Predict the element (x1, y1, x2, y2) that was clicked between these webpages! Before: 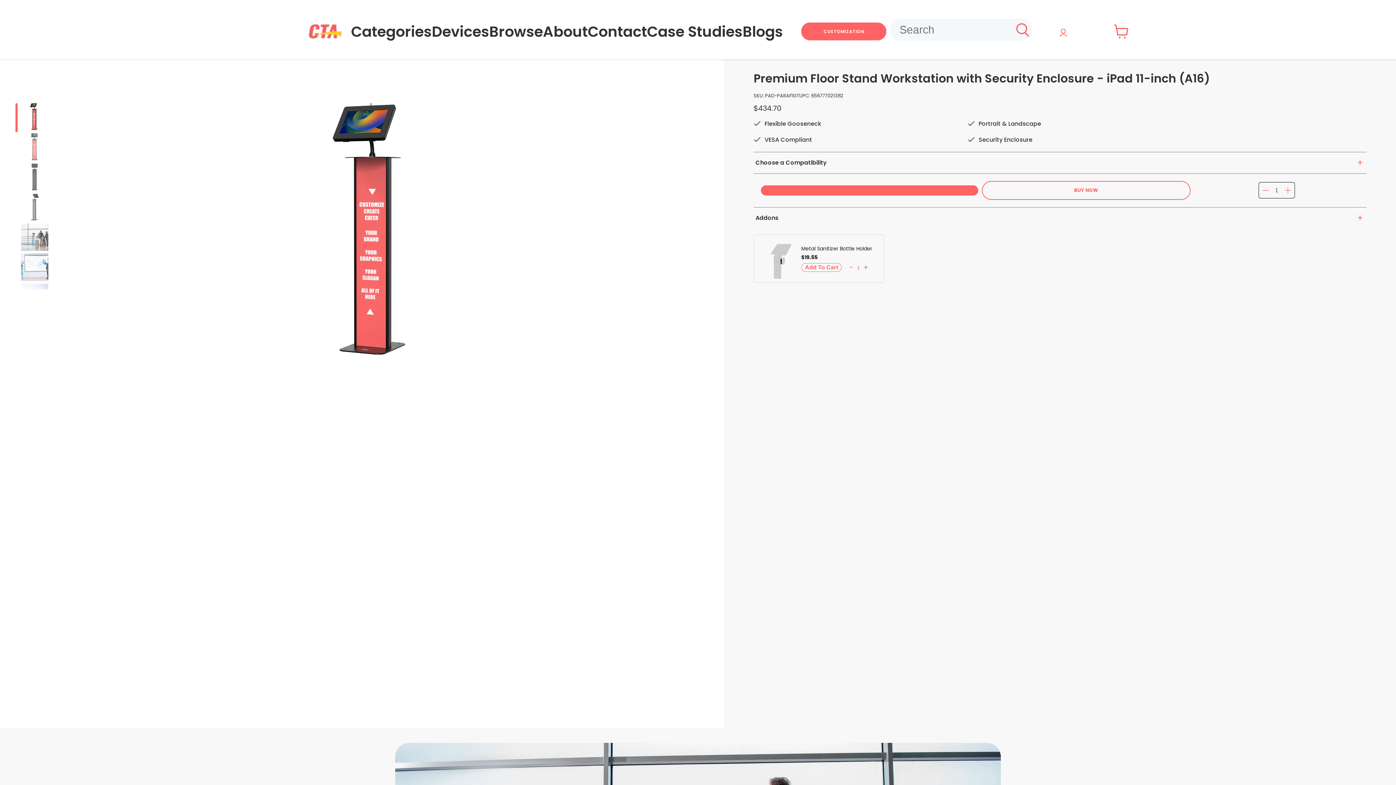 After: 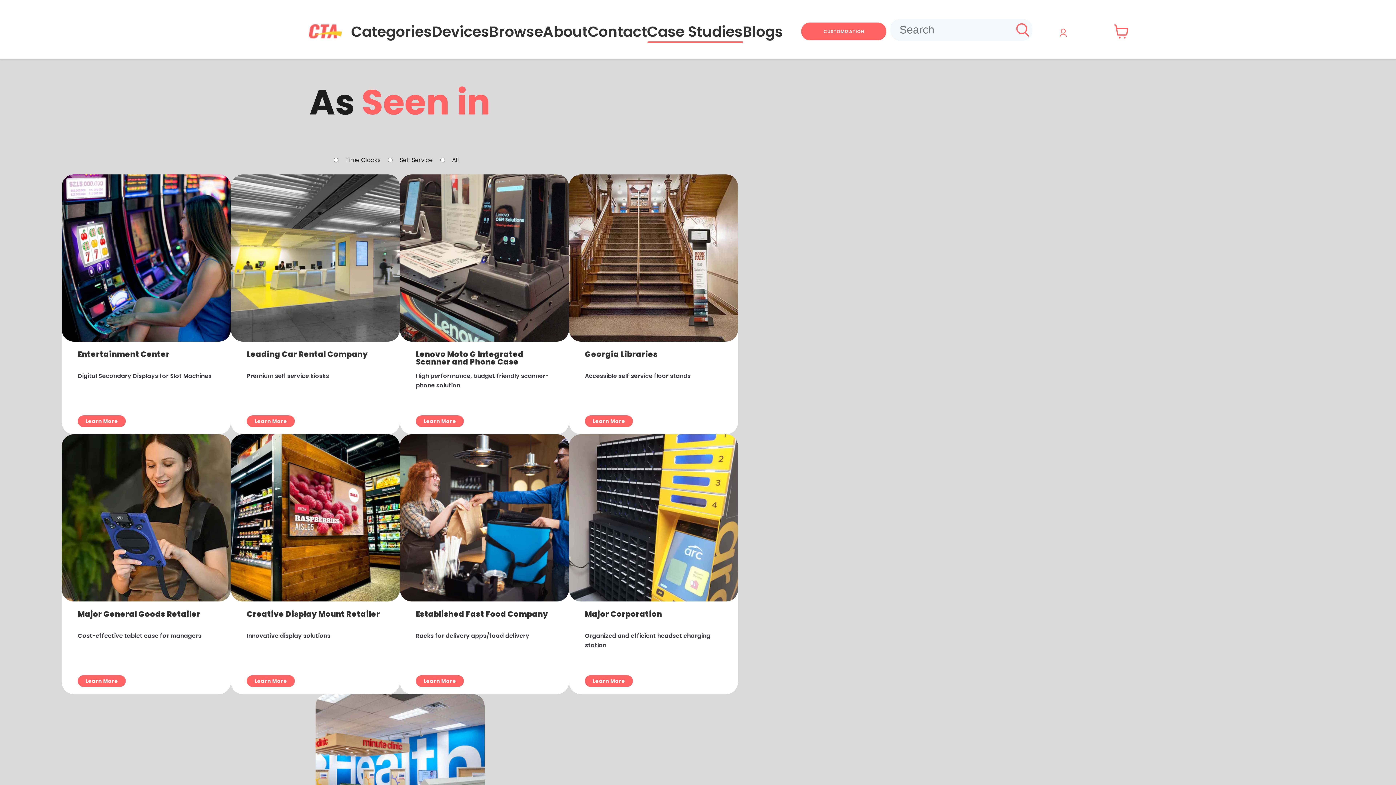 Action: label: Case Studies bbox: (647, 23, 742, 39)